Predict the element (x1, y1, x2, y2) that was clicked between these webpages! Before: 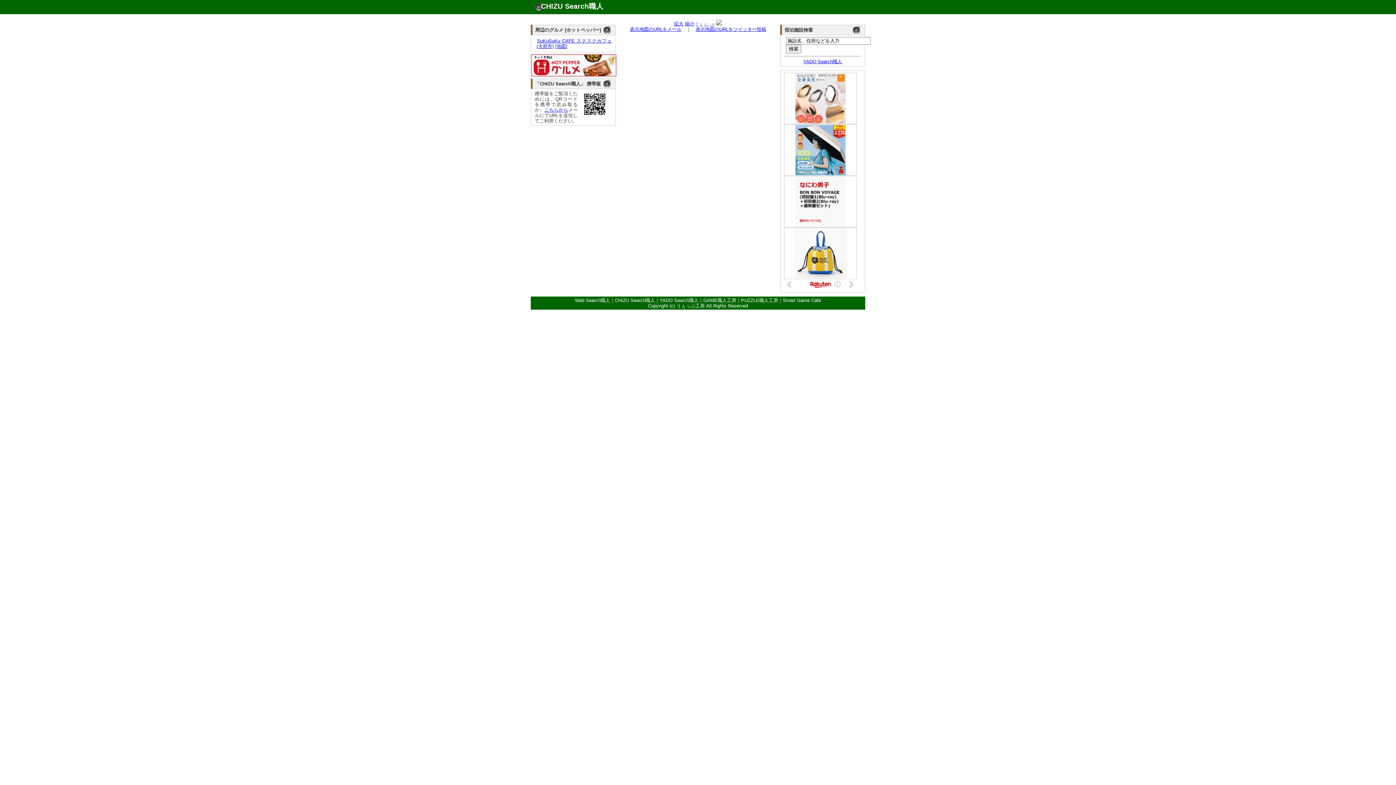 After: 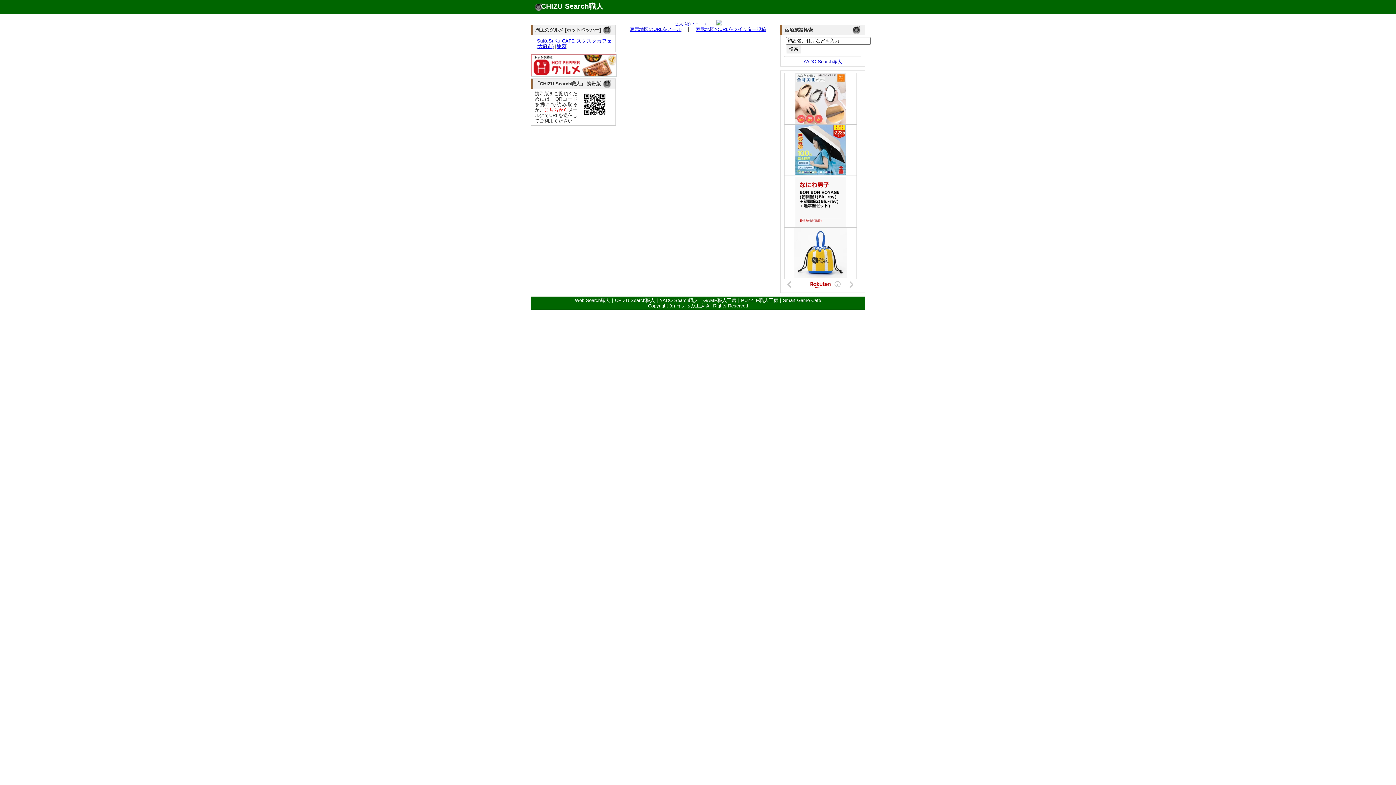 Action: label: こちらから bbox: (544, 107, 568, 112)